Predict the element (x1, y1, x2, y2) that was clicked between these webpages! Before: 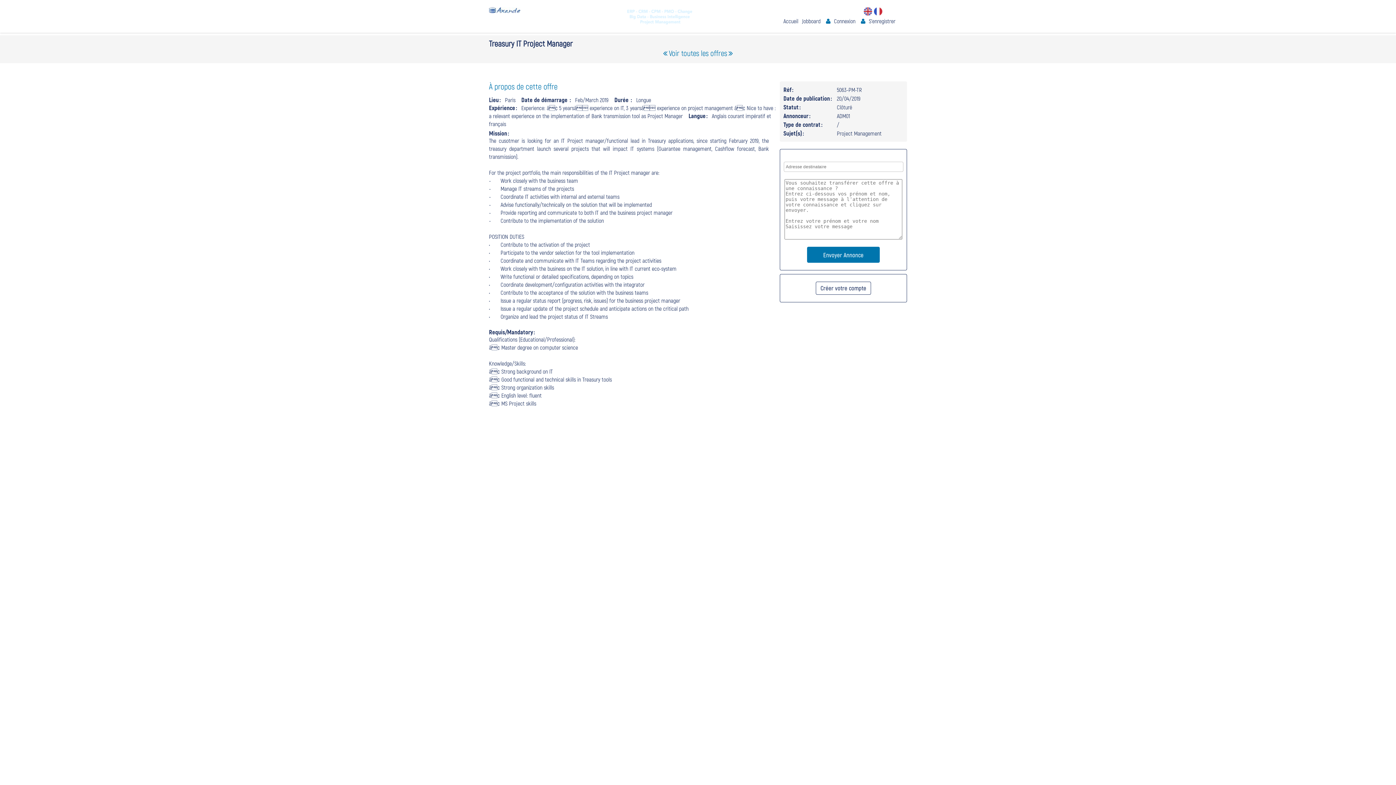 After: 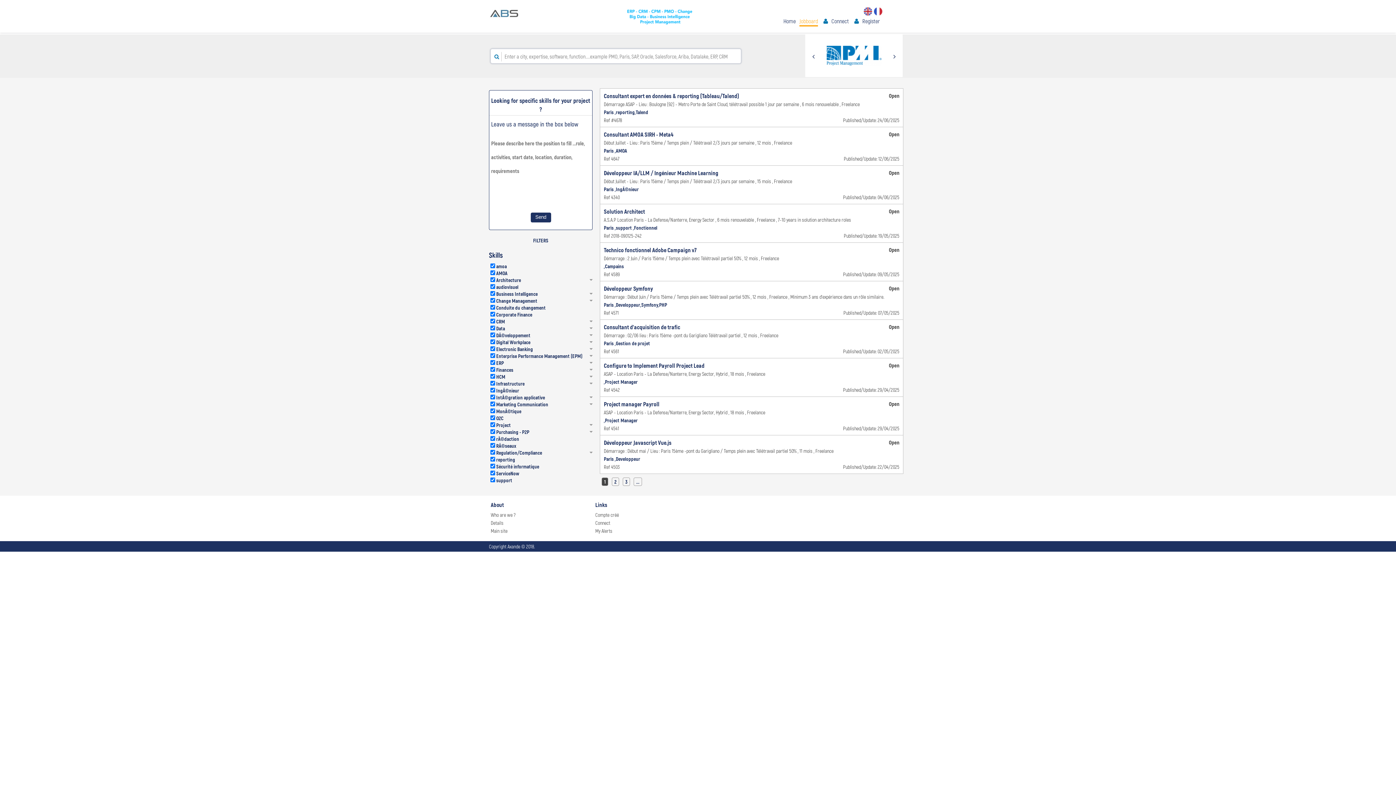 Action: bbox: (864, 7, 872, 15)